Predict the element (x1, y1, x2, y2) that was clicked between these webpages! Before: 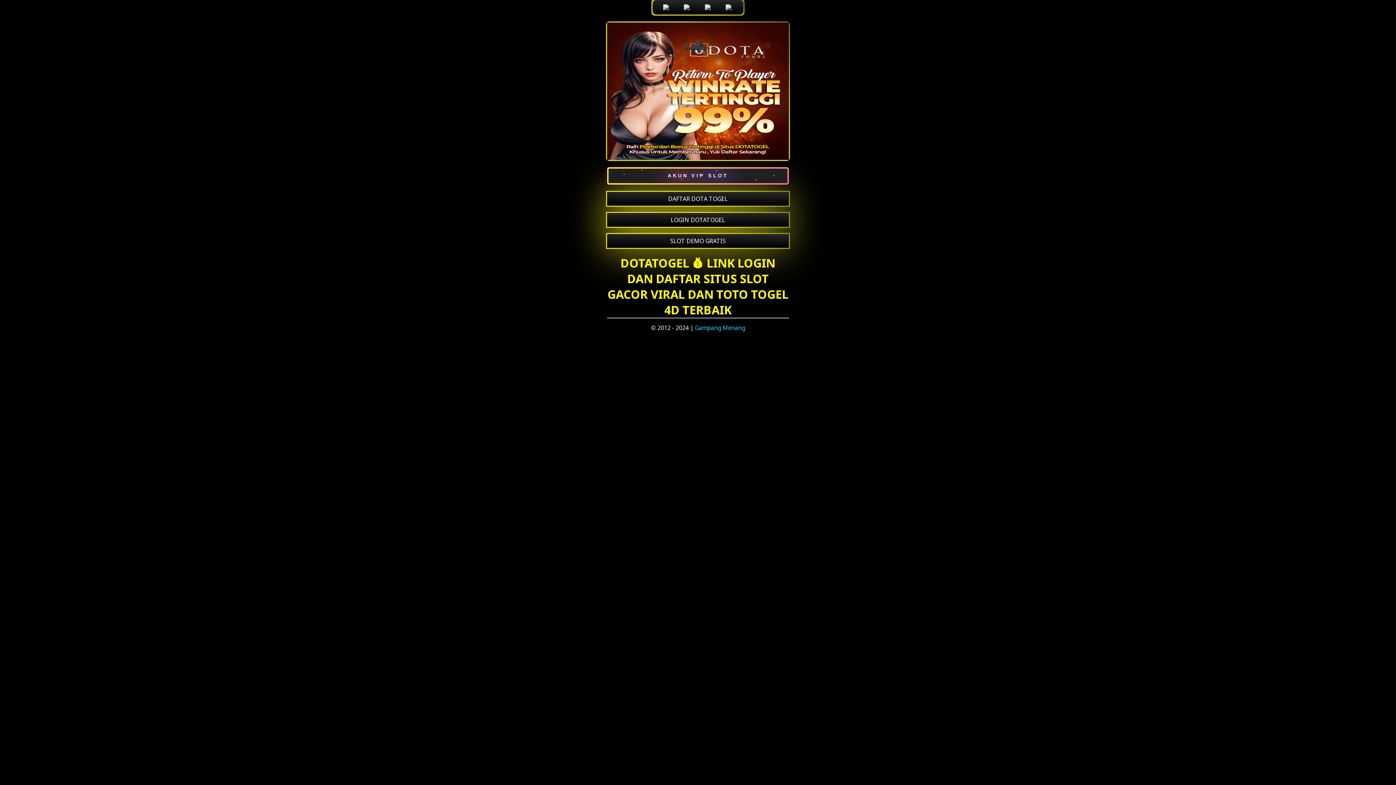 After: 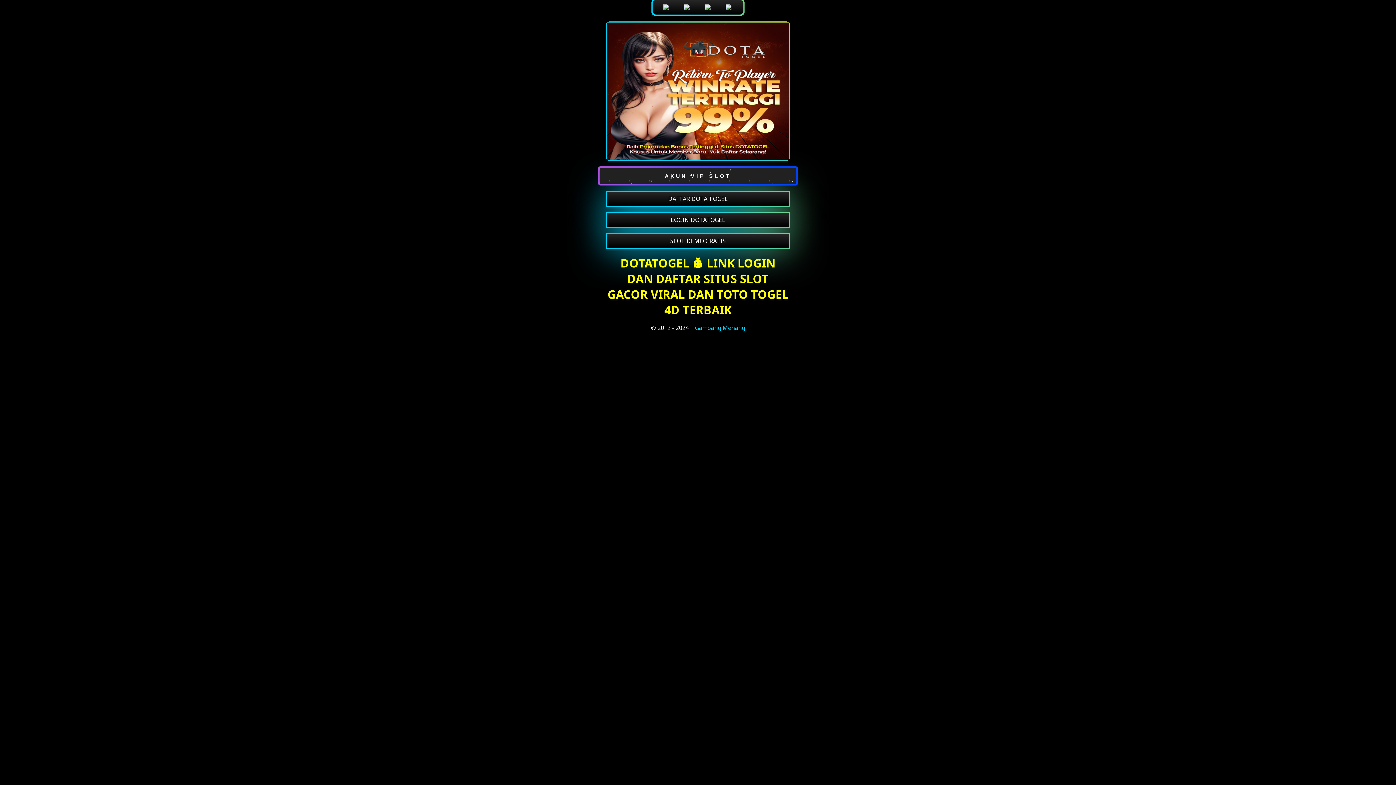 Action: label: AKUN VIP SLOT bbox: (607, 167, 789, 184)